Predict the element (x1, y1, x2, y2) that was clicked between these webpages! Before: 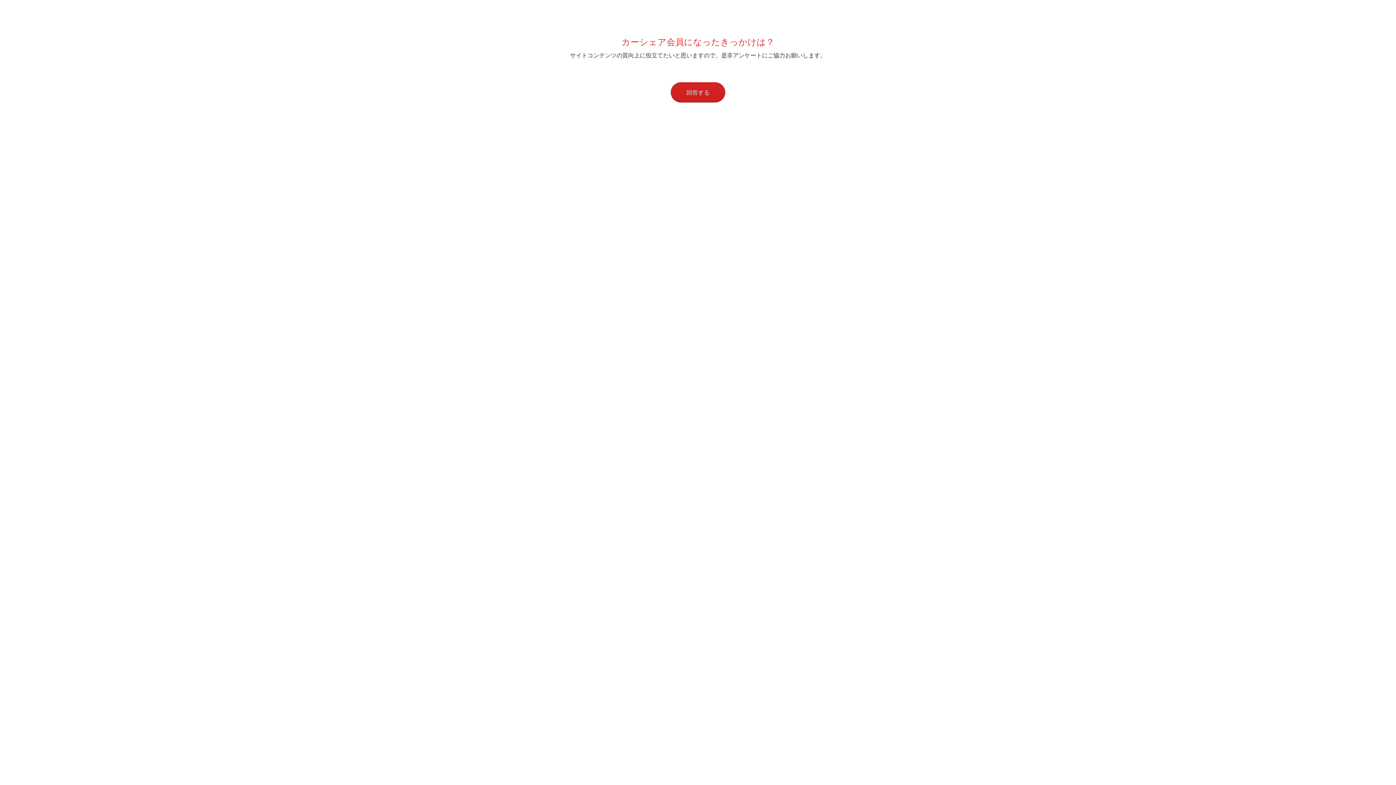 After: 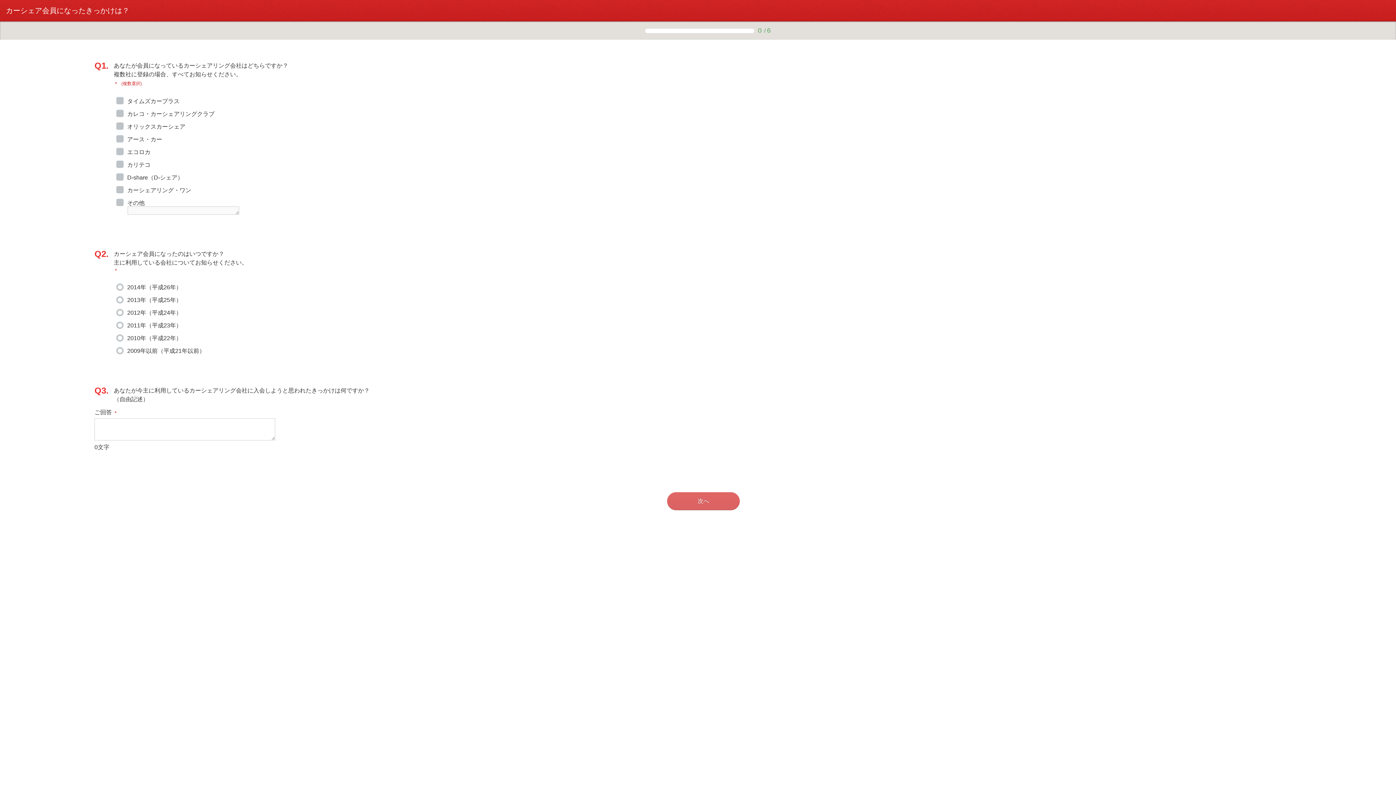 Action: bbox: (670, 82, 725, 102) label: 回答する